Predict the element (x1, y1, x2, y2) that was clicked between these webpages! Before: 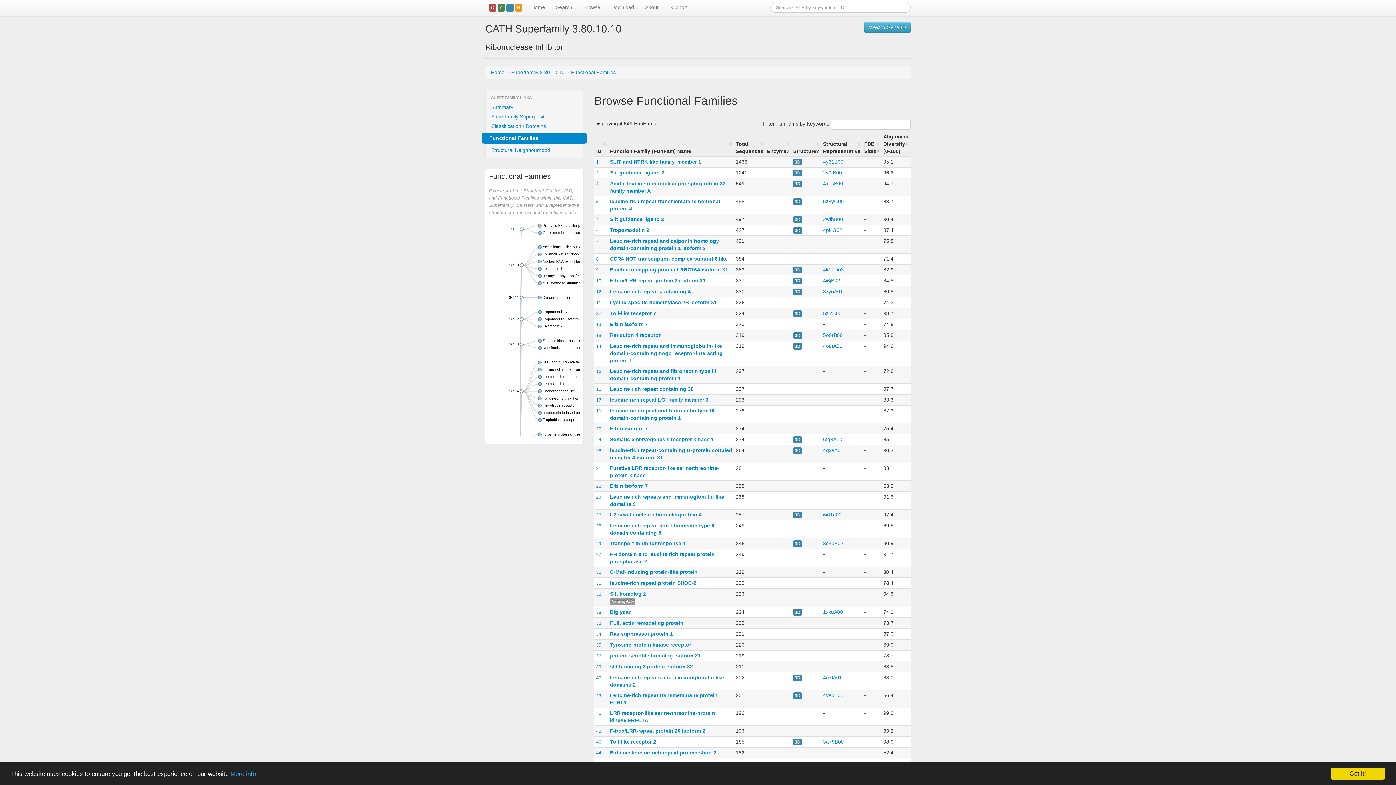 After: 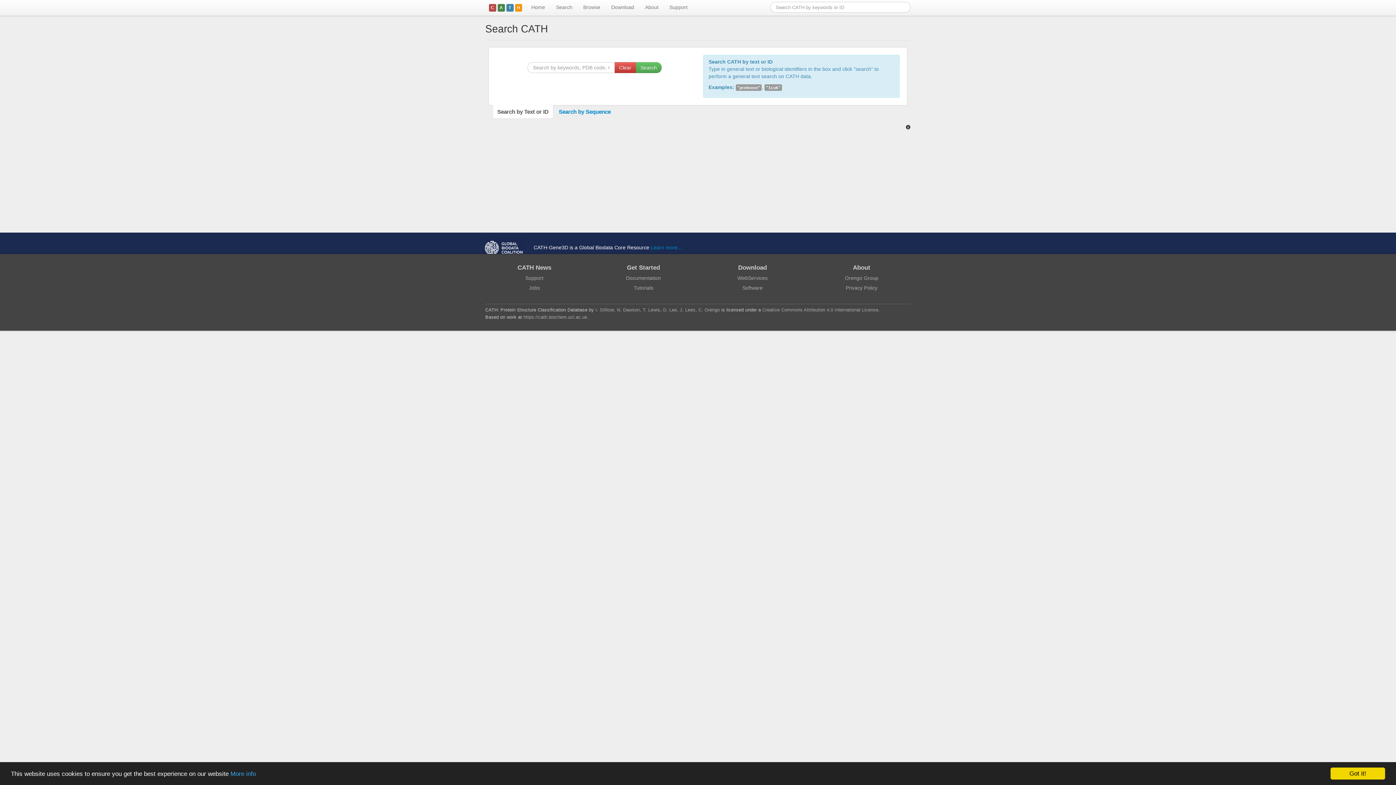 Action: label: Search bbox: (550, 0, 577, 15)